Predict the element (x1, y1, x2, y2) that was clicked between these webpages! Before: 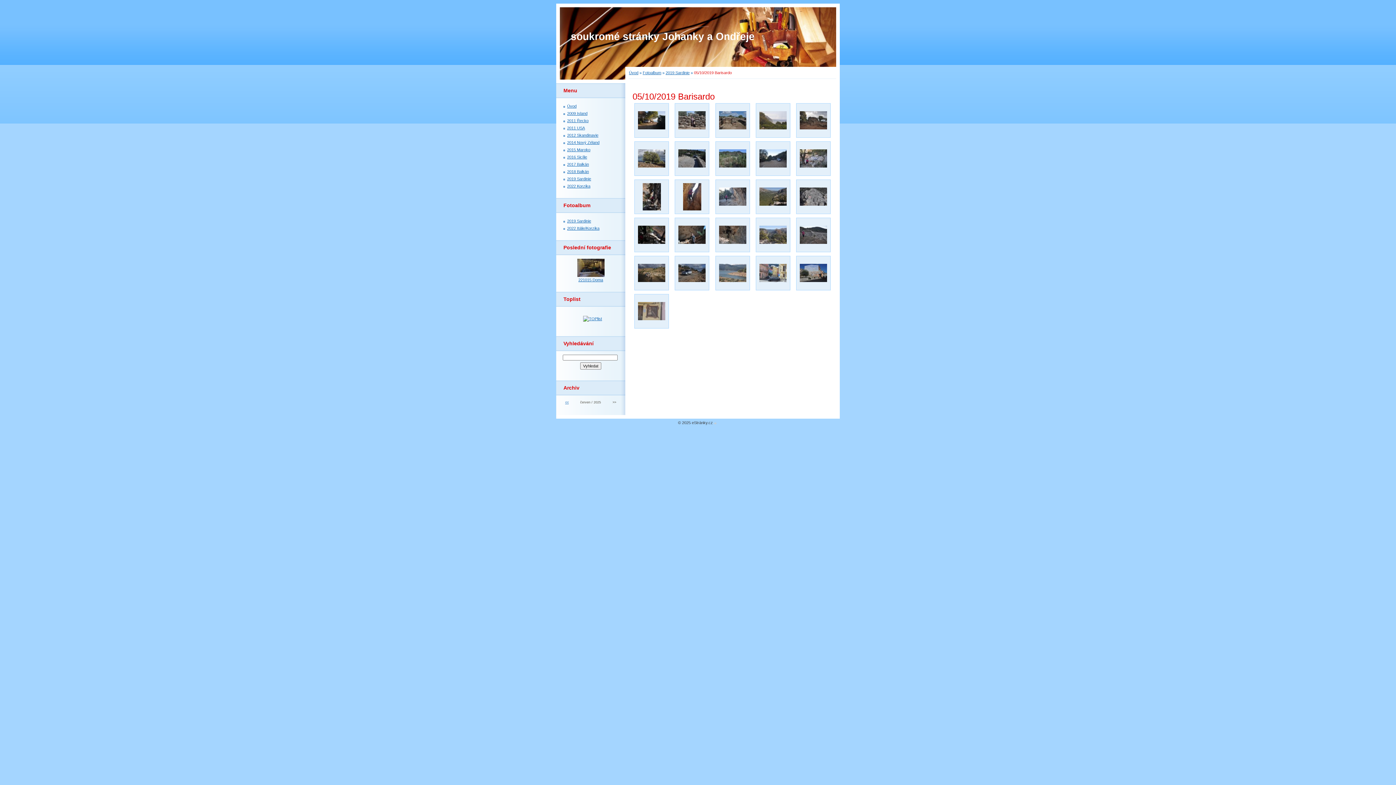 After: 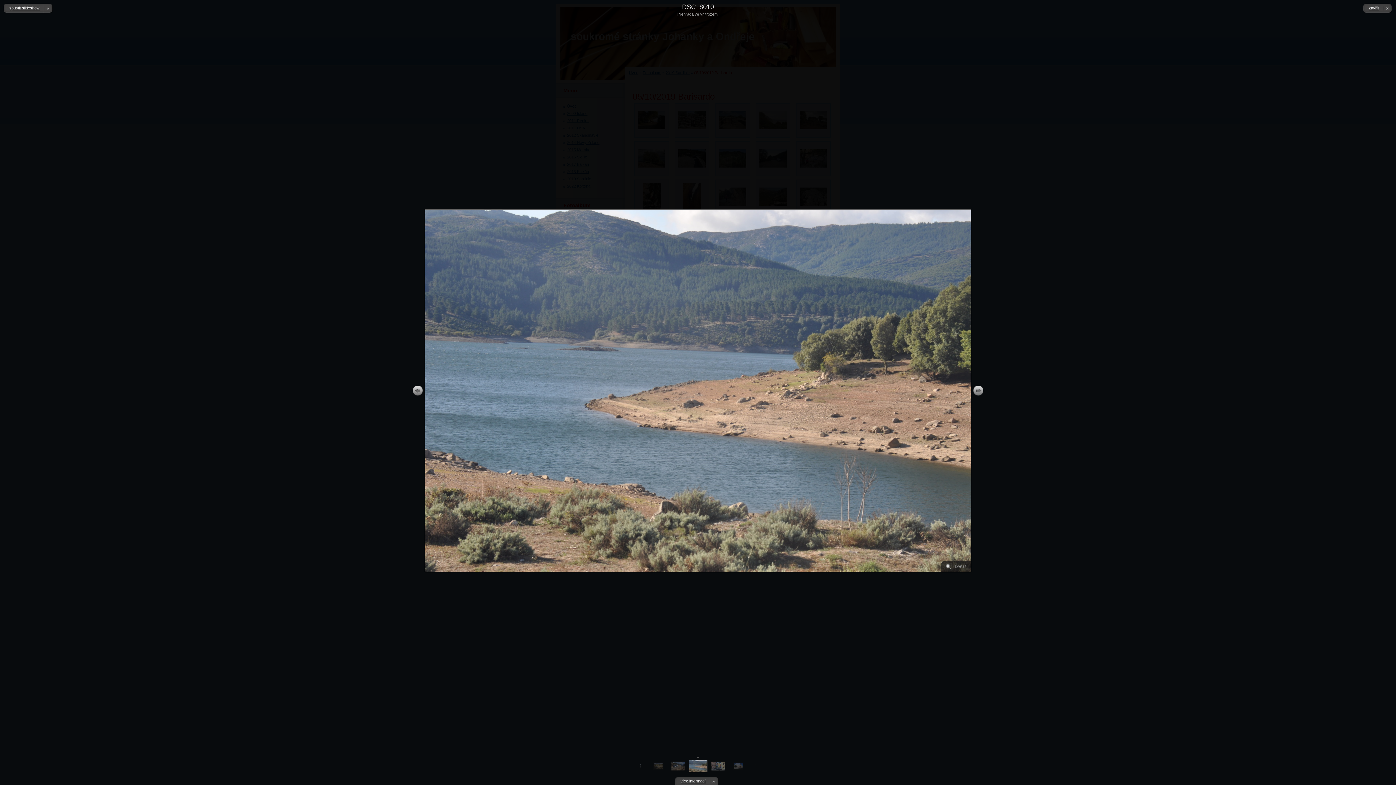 Action: bbox: (717, 280, 747, 284)